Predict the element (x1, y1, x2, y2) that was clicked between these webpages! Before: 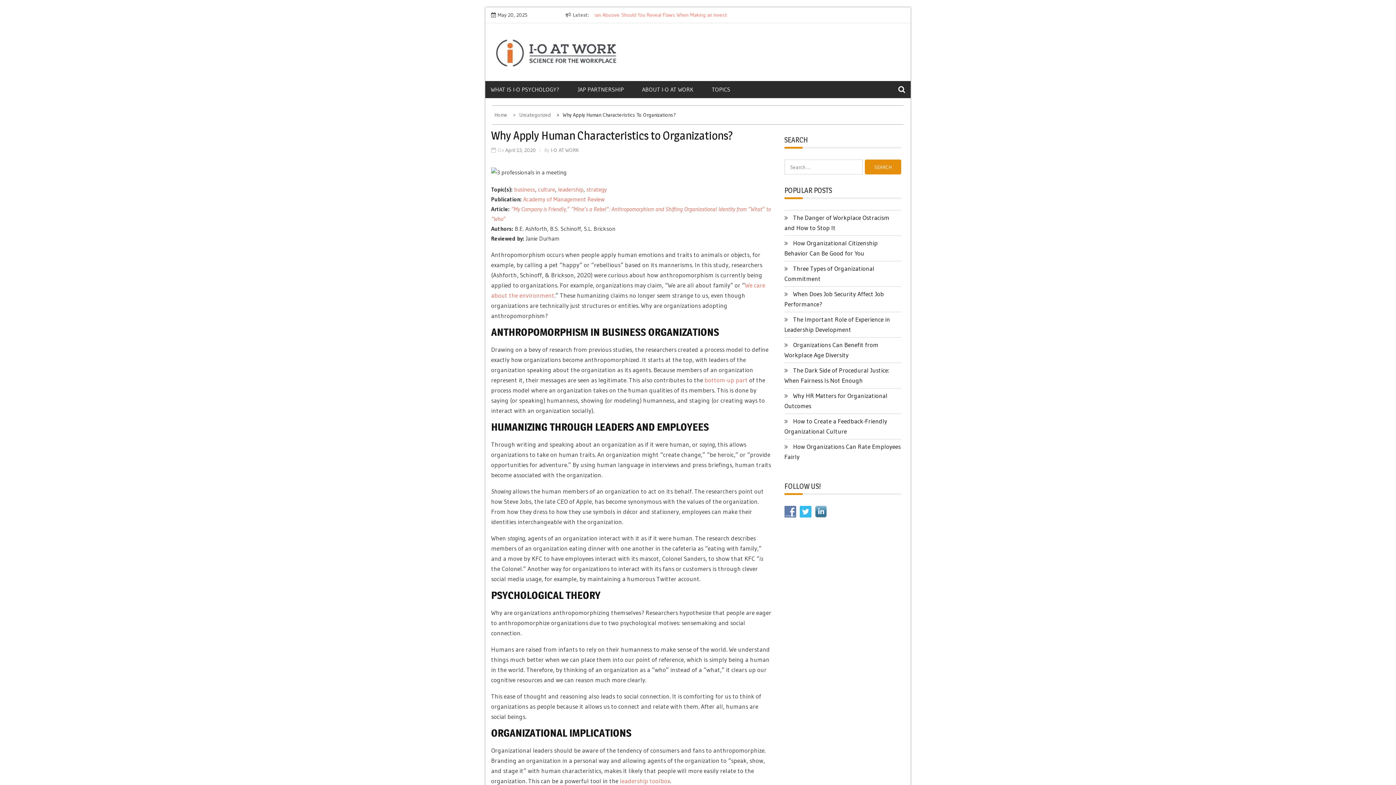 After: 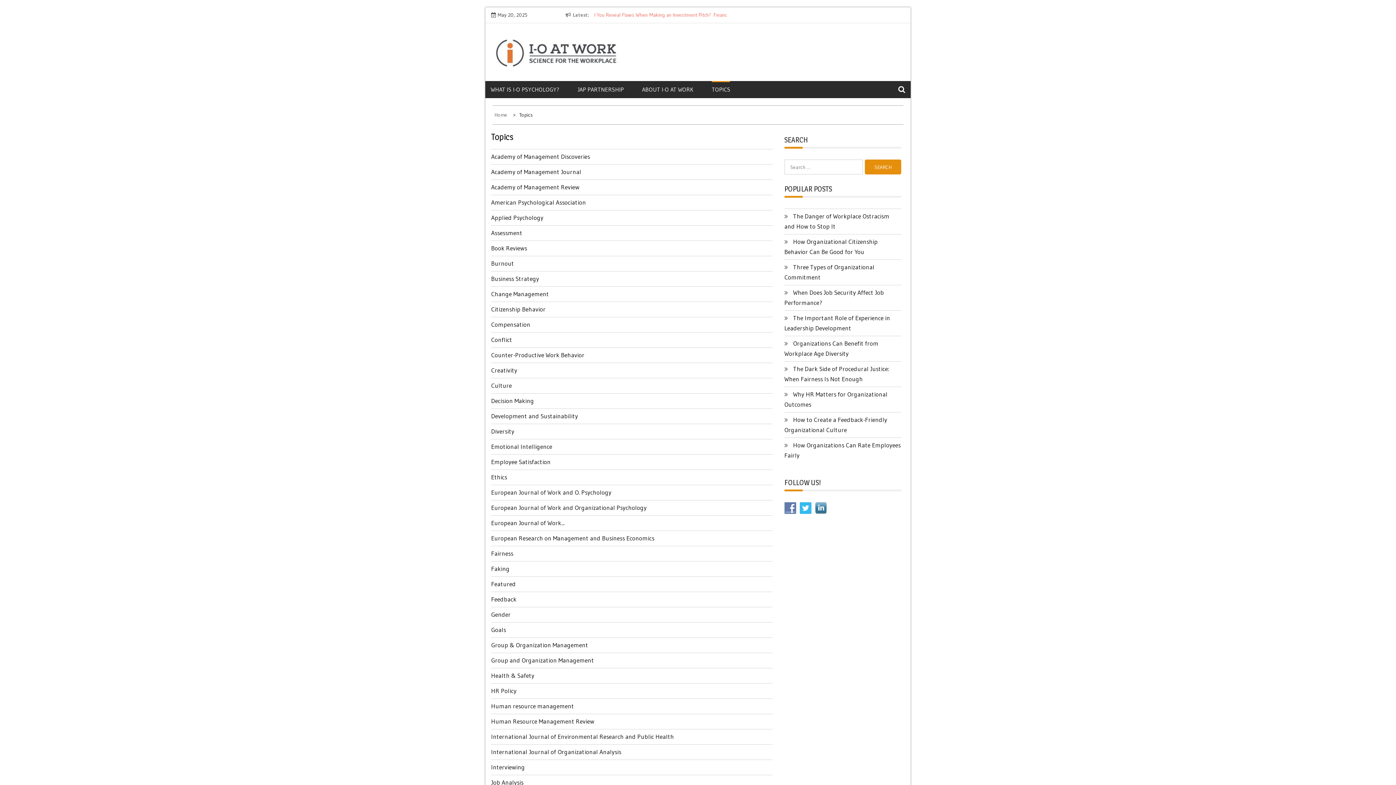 Action: label: TOPICS bbox: (712, 81, 748, 98)